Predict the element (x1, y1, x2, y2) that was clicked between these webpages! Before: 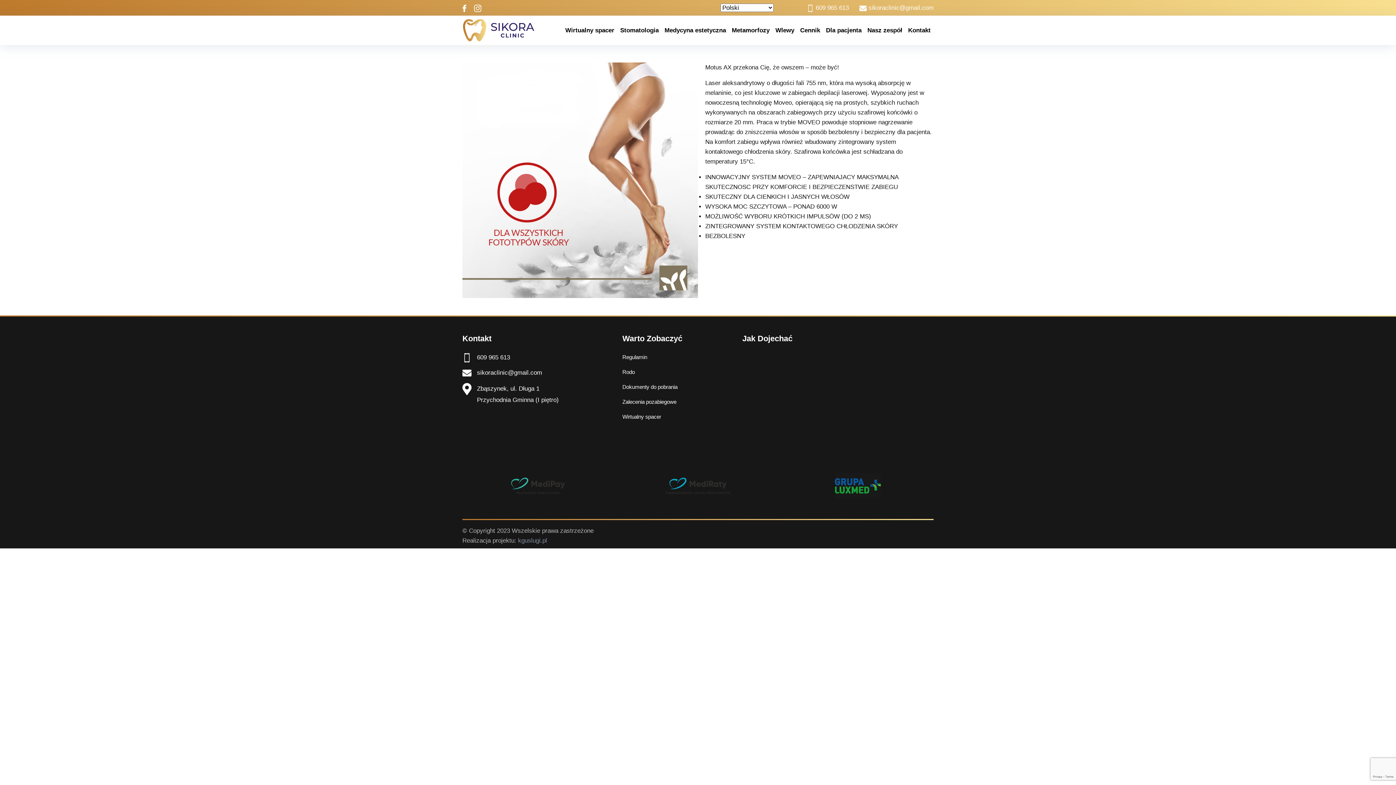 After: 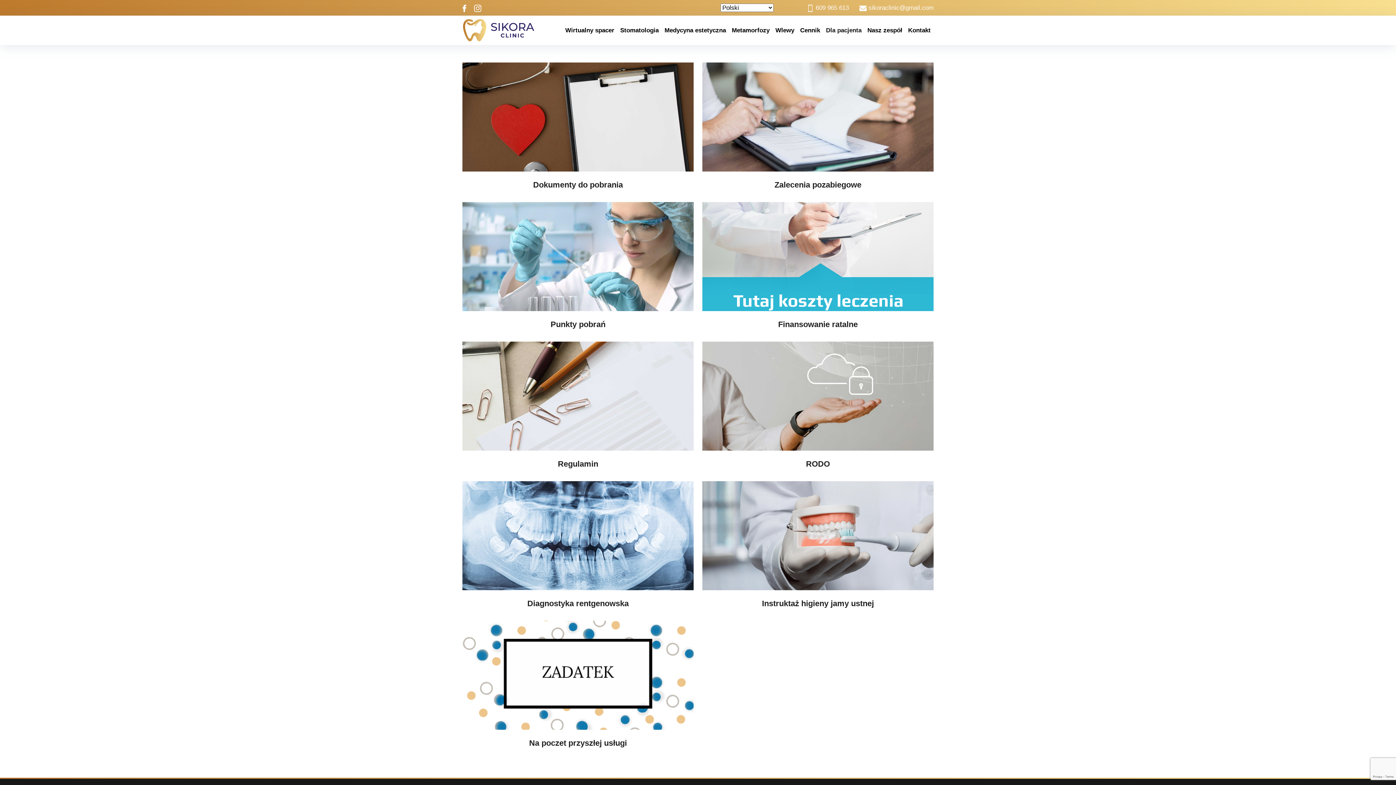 Action: label: Dla pacjenta bbox: (823, 22, 864, 38)